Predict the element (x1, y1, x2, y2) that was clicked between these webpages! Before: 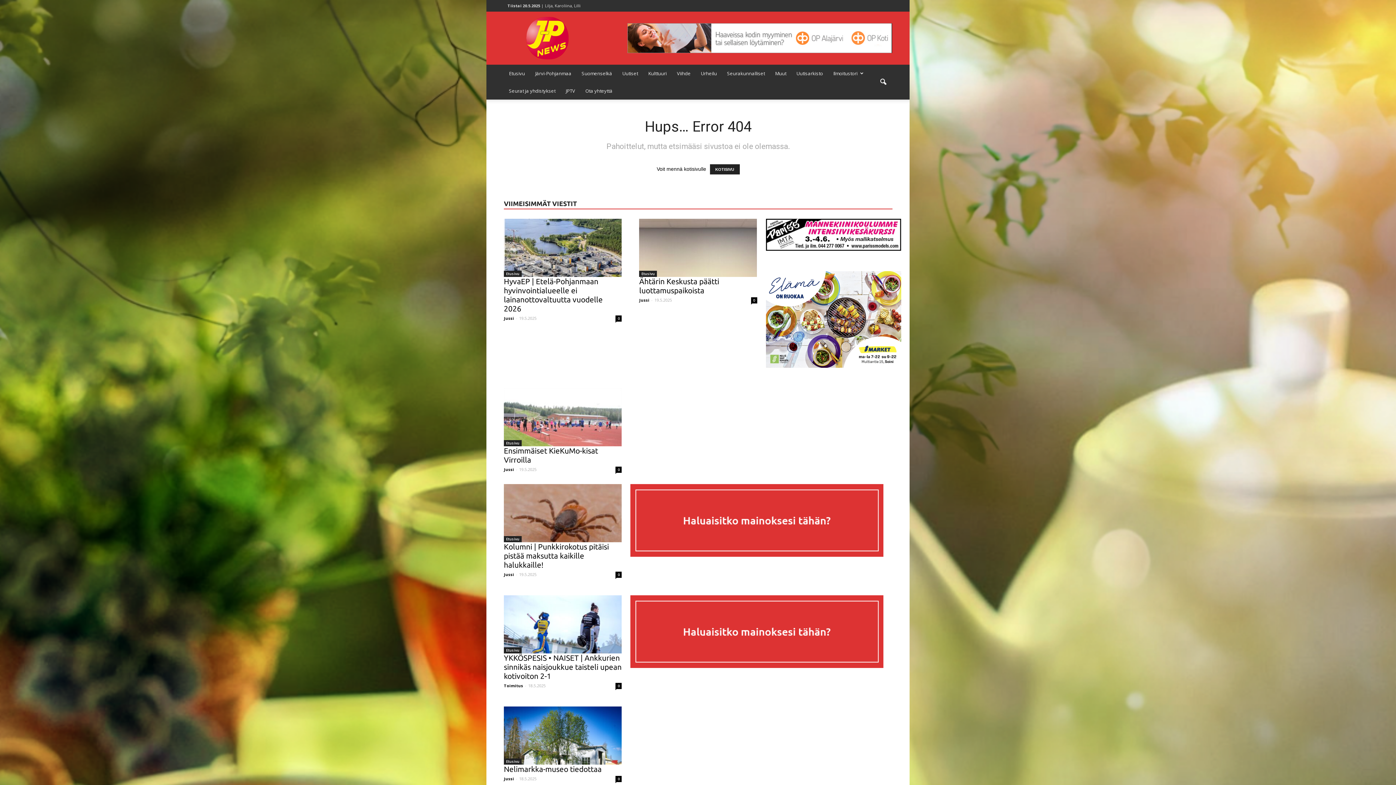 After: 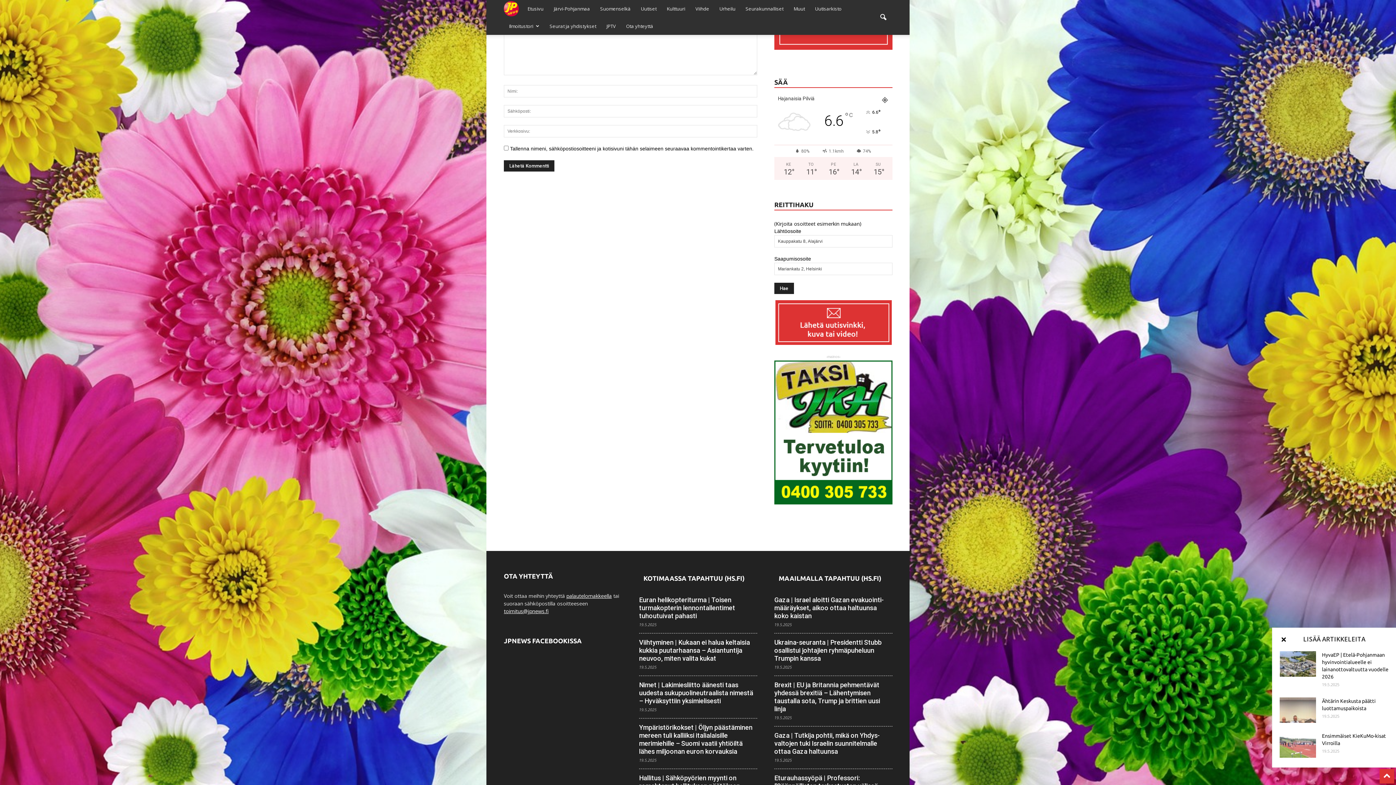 Action: bbox: (615, 776, 621, 782) label: 0